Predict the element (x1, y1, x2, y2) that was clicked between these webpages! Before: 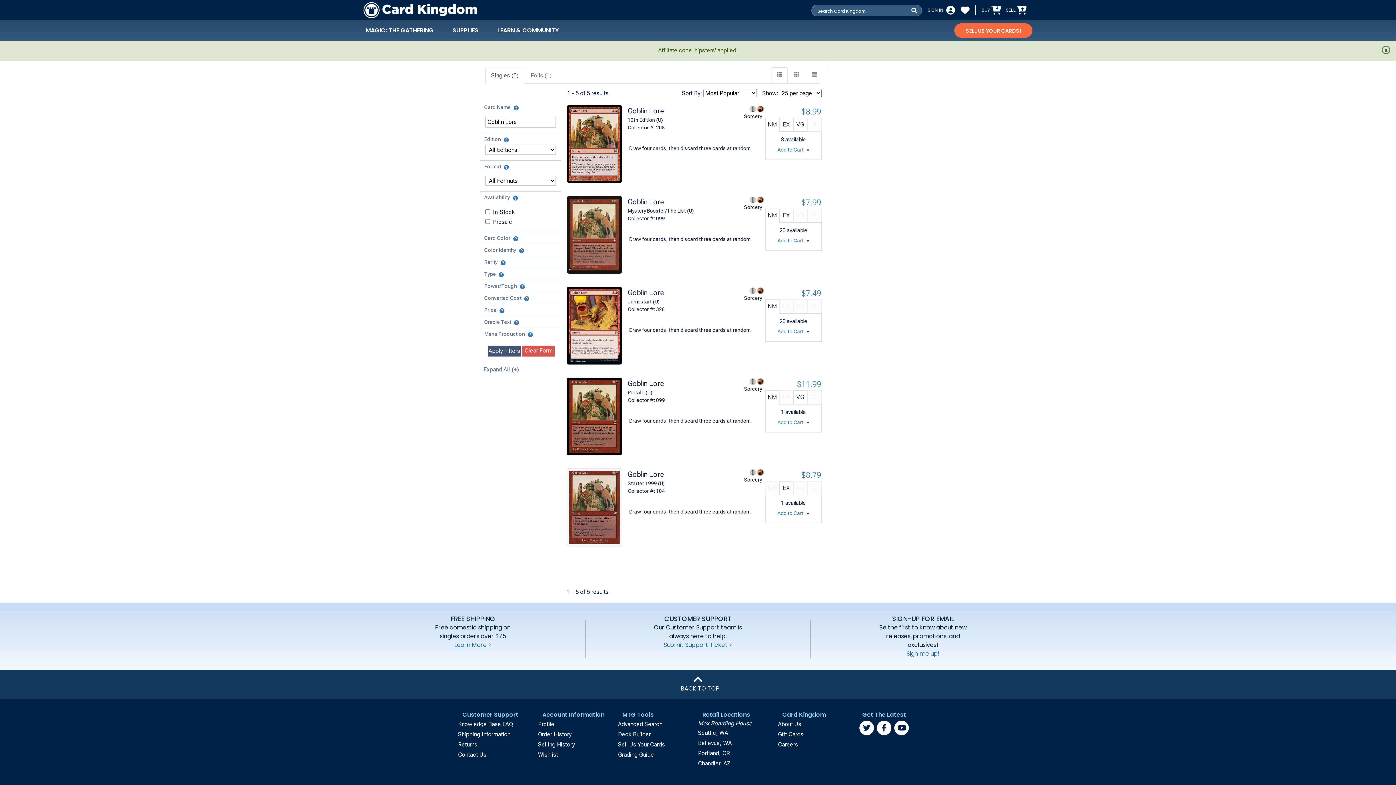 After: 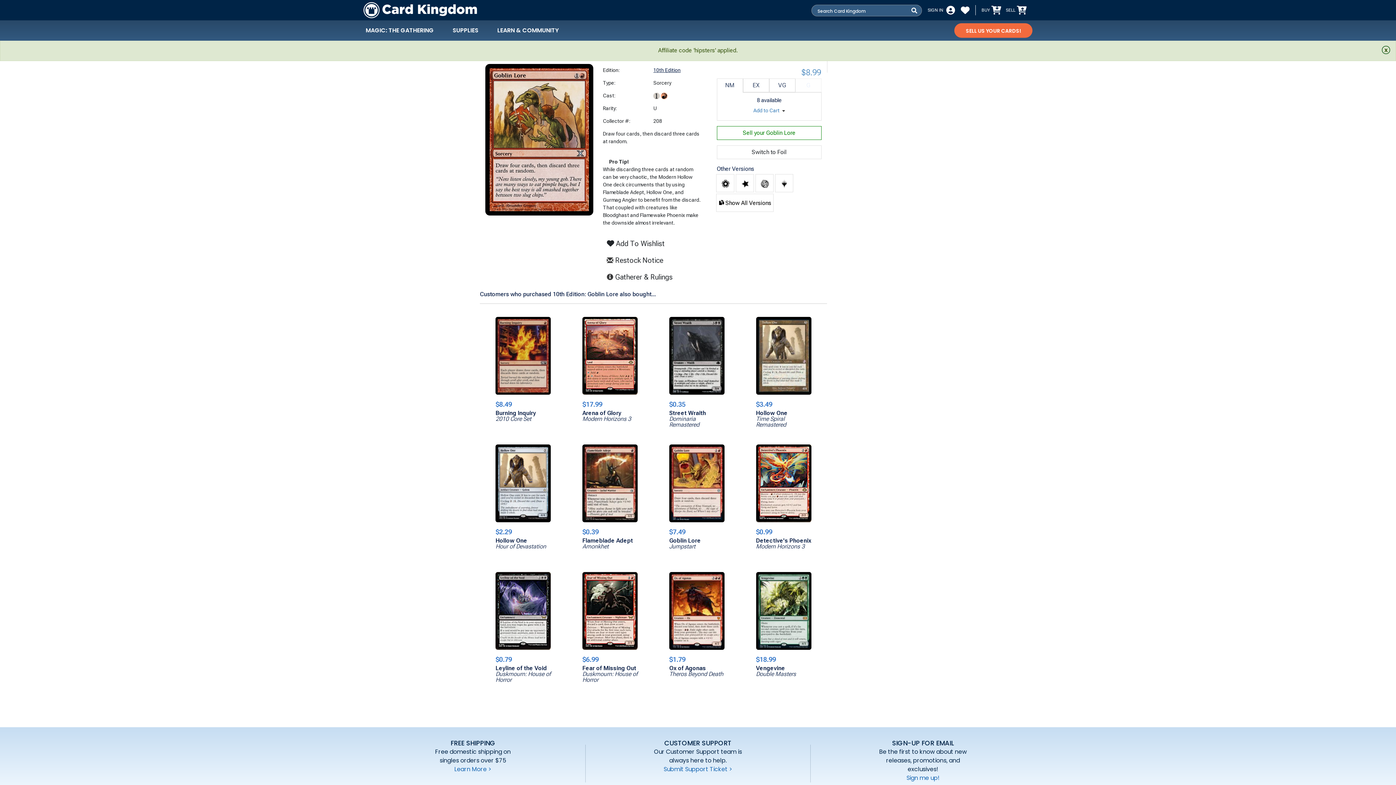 Action: bbox: (566, 104, 622, 182)